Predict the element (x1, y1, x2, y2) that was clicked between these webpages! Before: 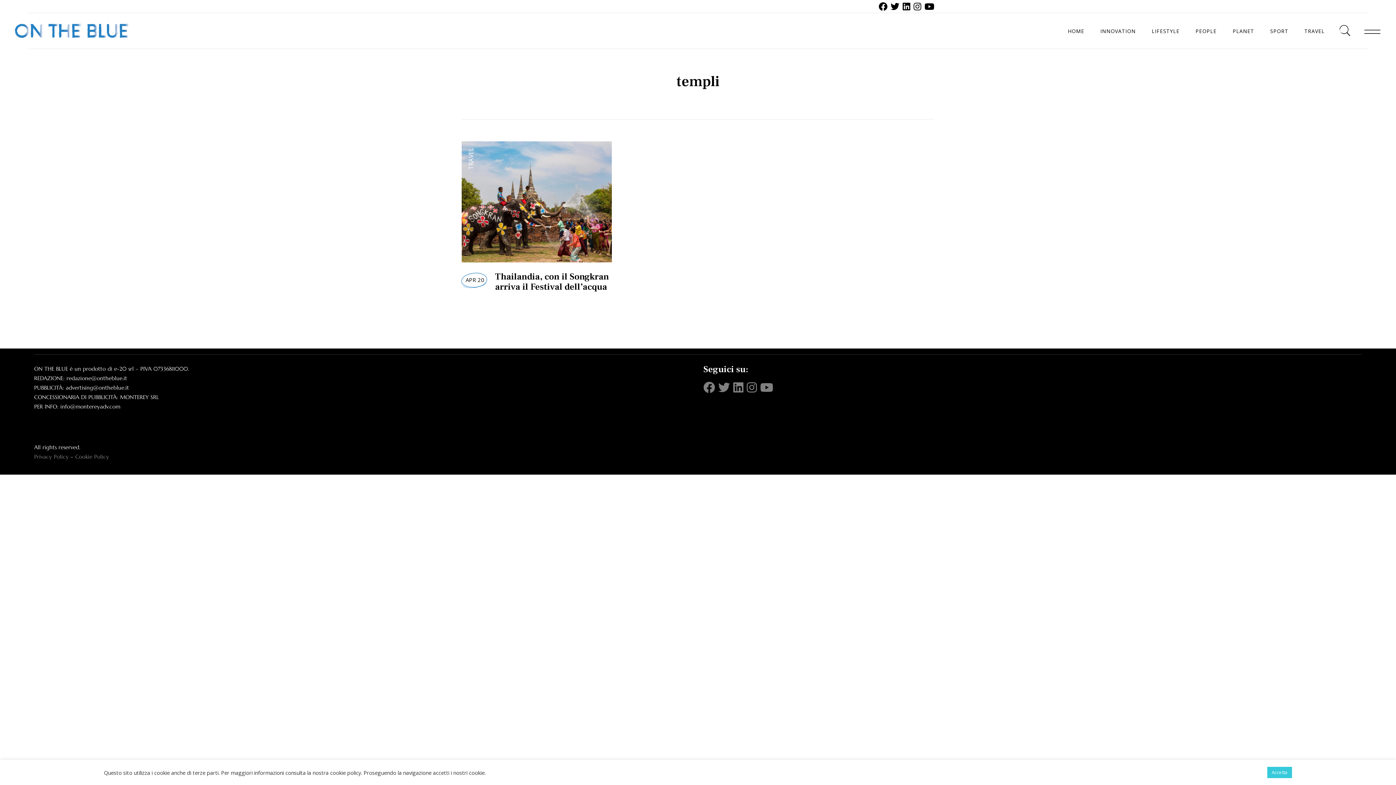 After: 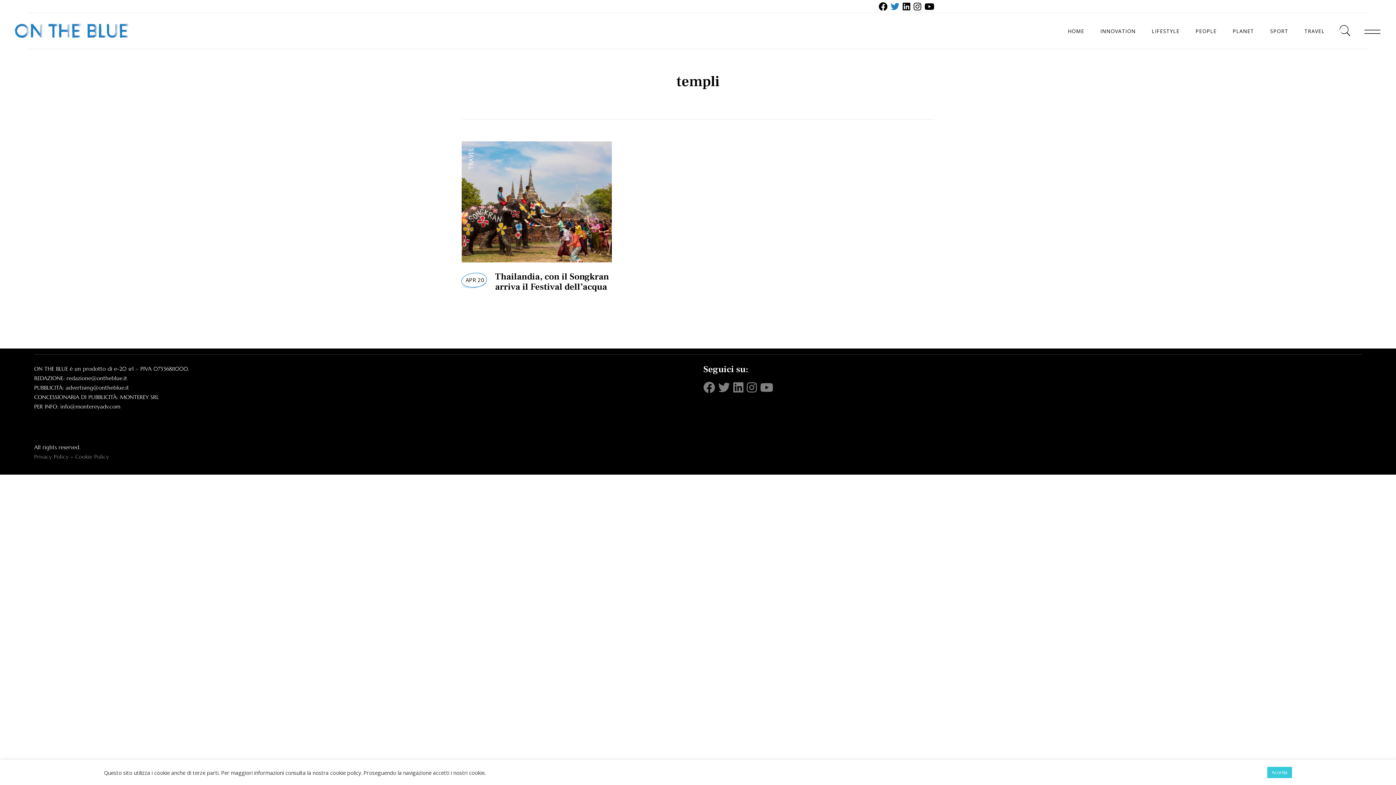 Action: bbox: (890, 2, 899, 10)